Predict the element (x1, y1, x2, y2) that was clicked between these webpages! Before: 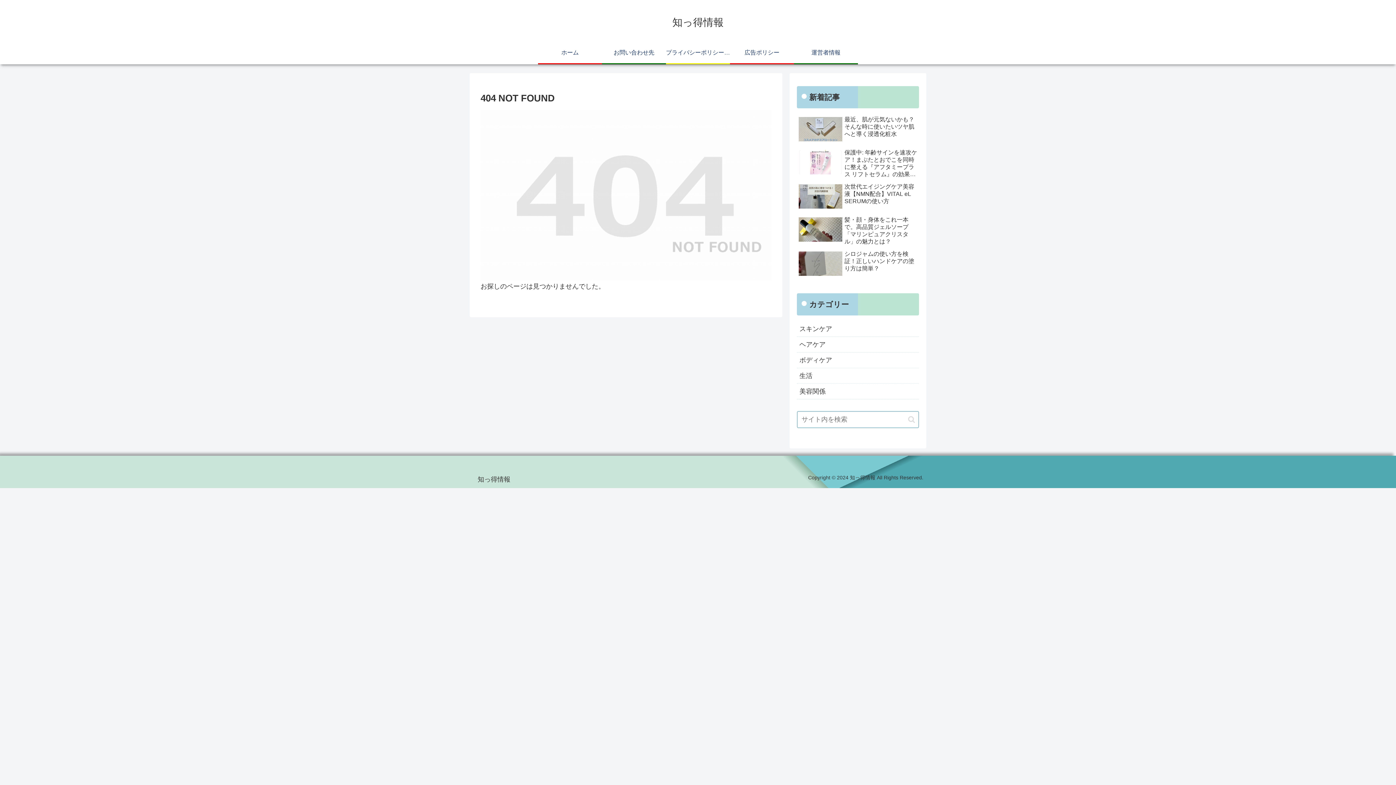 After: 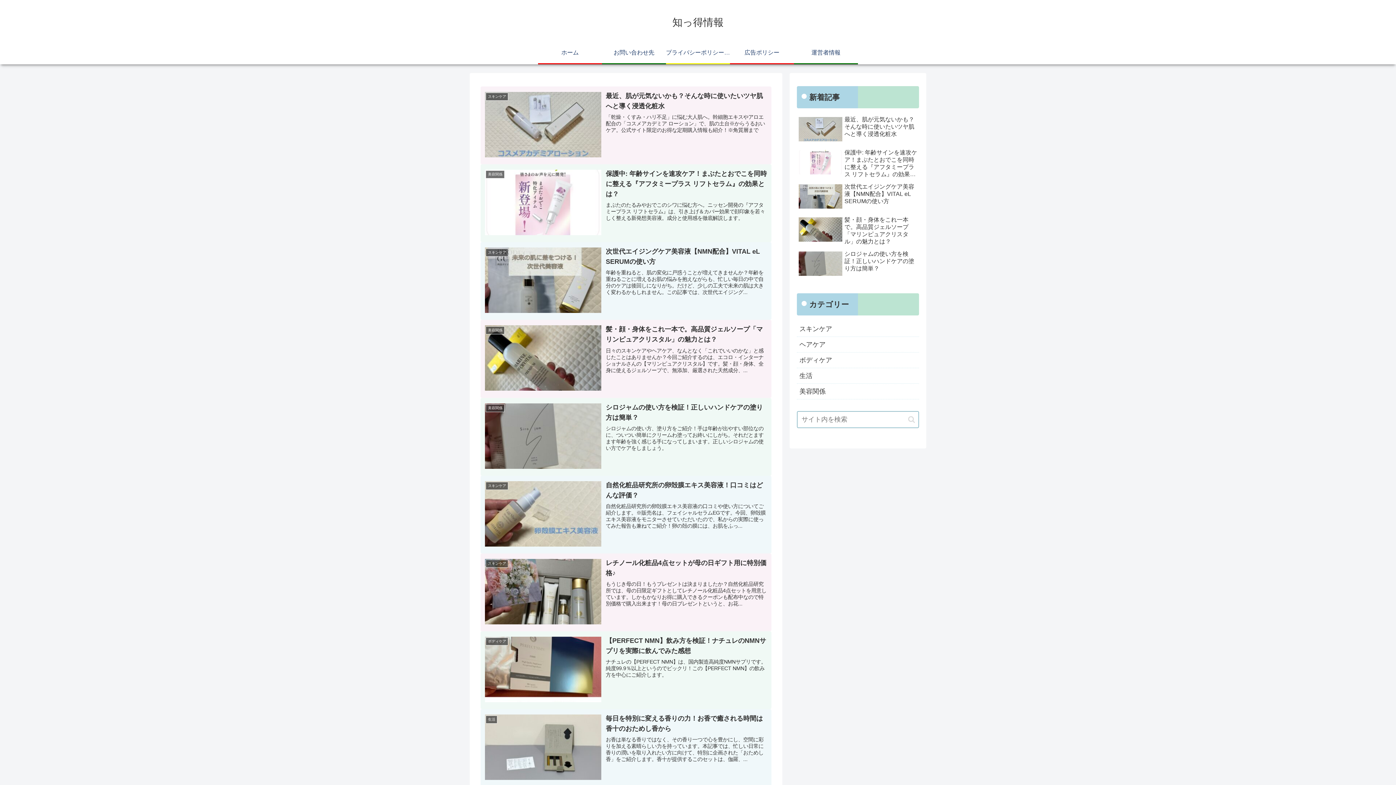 Action: label: 知っ得情報 bbox: (666, 19, 730, 27)